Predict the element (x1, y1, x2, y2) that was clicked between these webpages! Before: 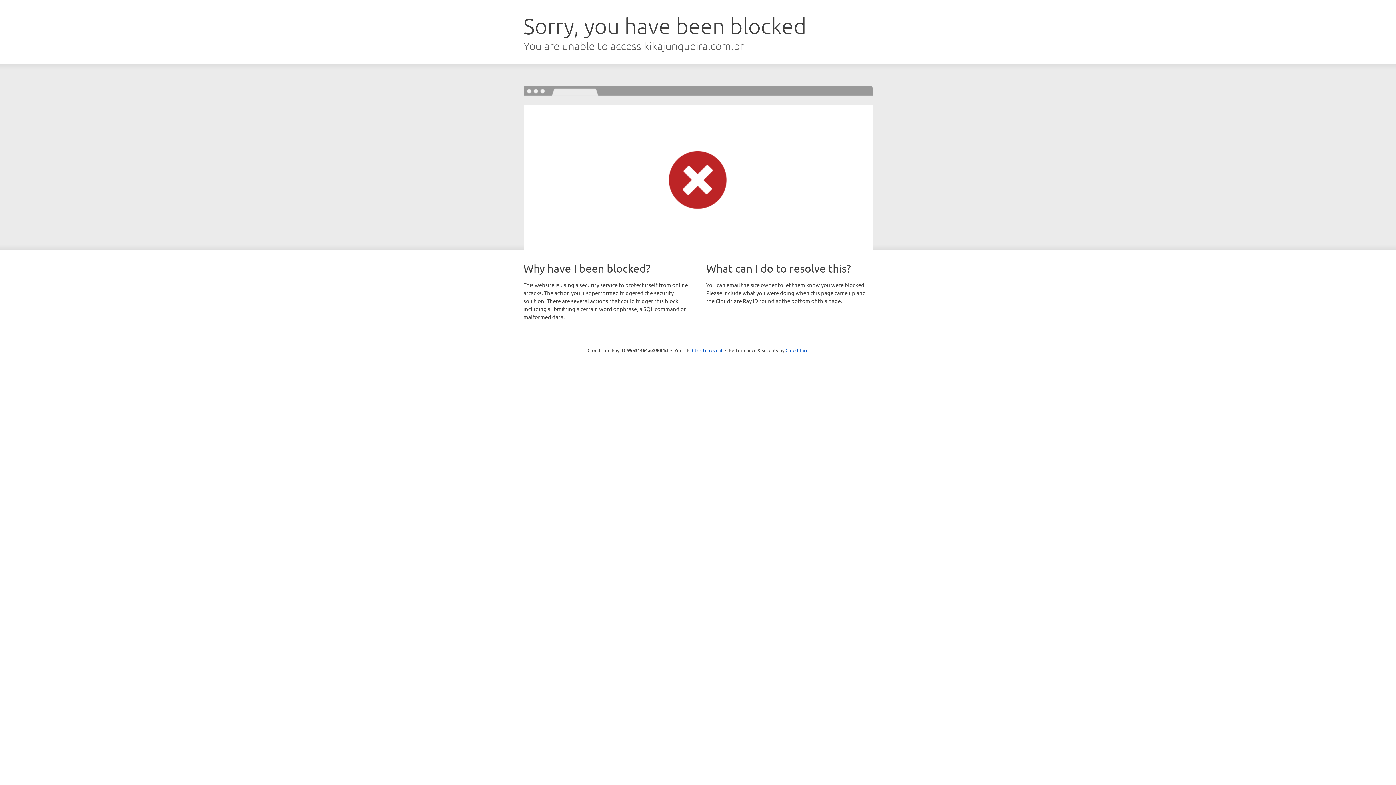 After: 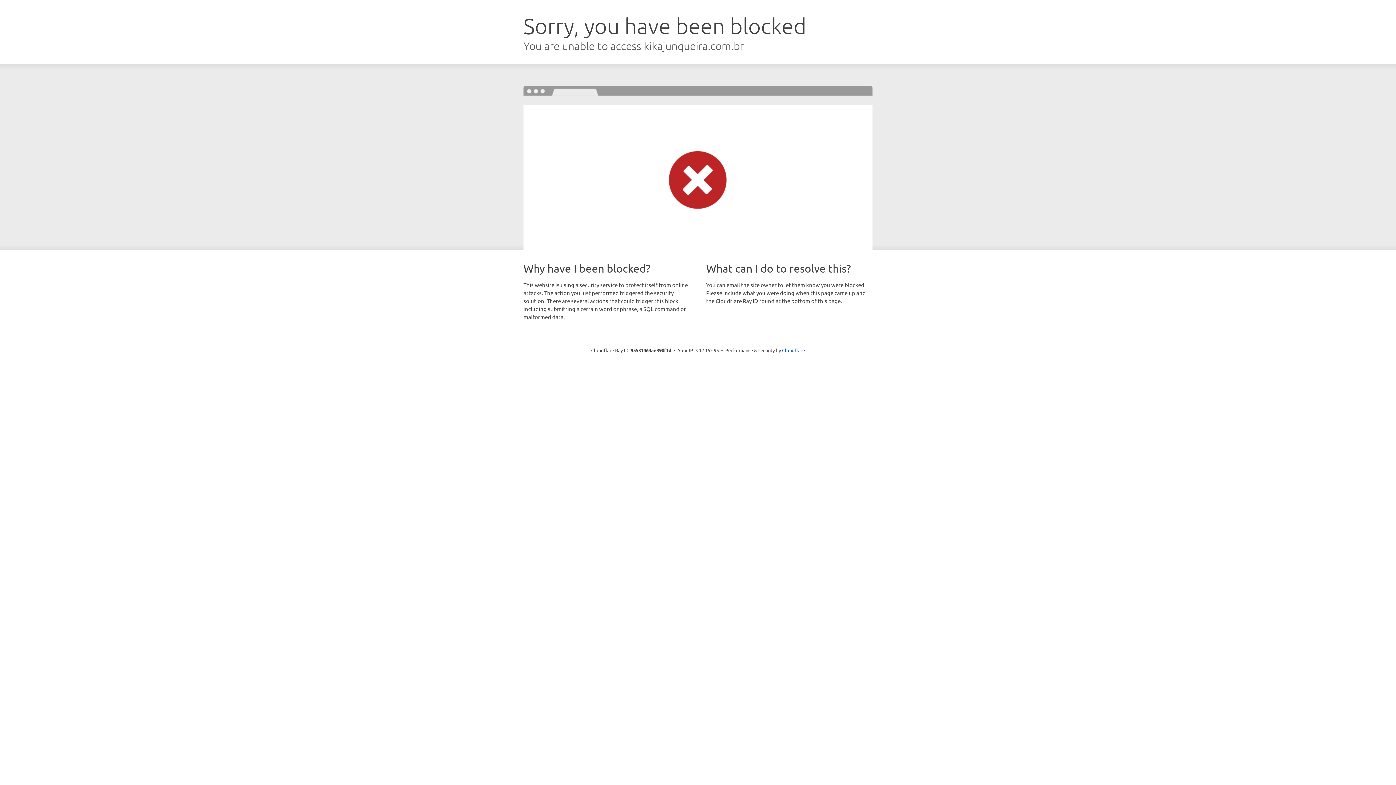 Action: bbox: (692, 346, 722, 353) label: Click to reveal